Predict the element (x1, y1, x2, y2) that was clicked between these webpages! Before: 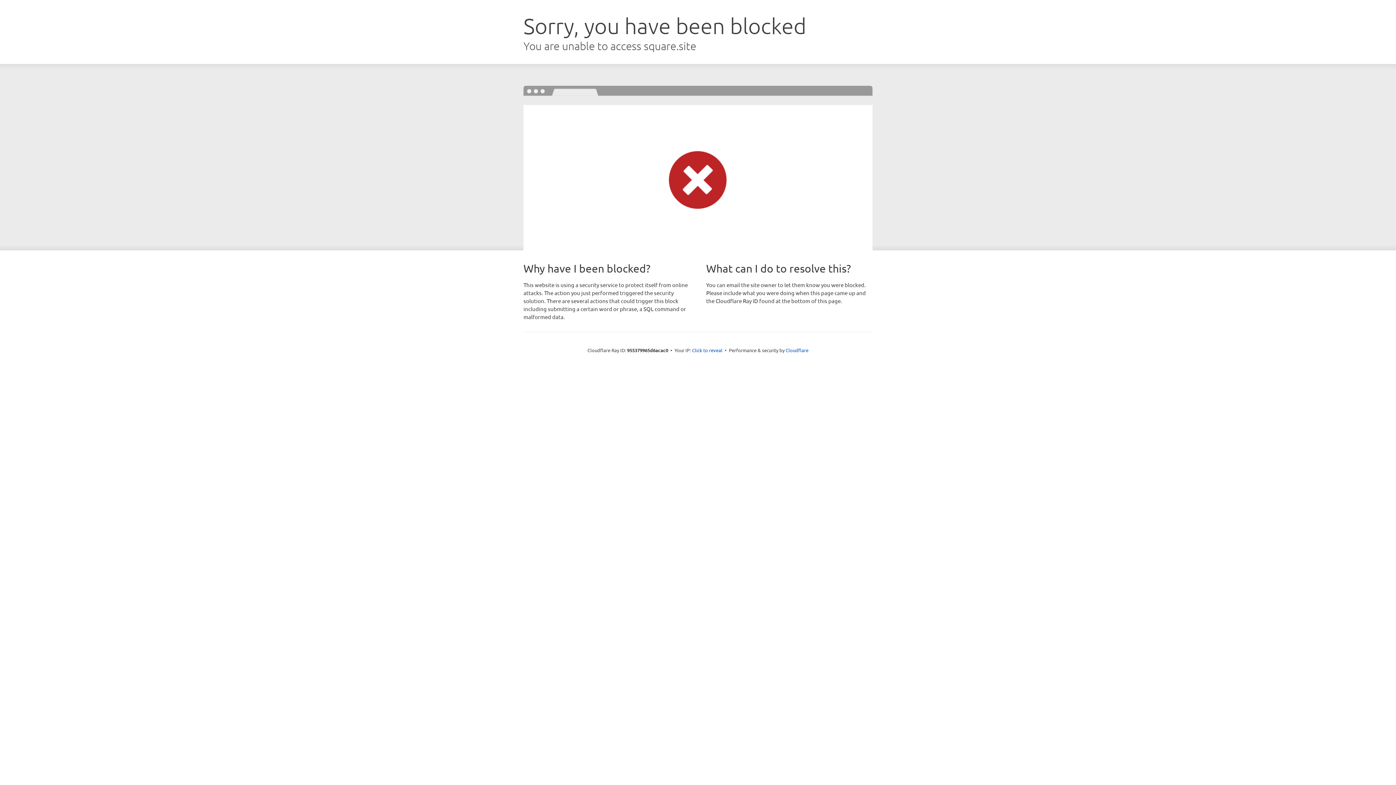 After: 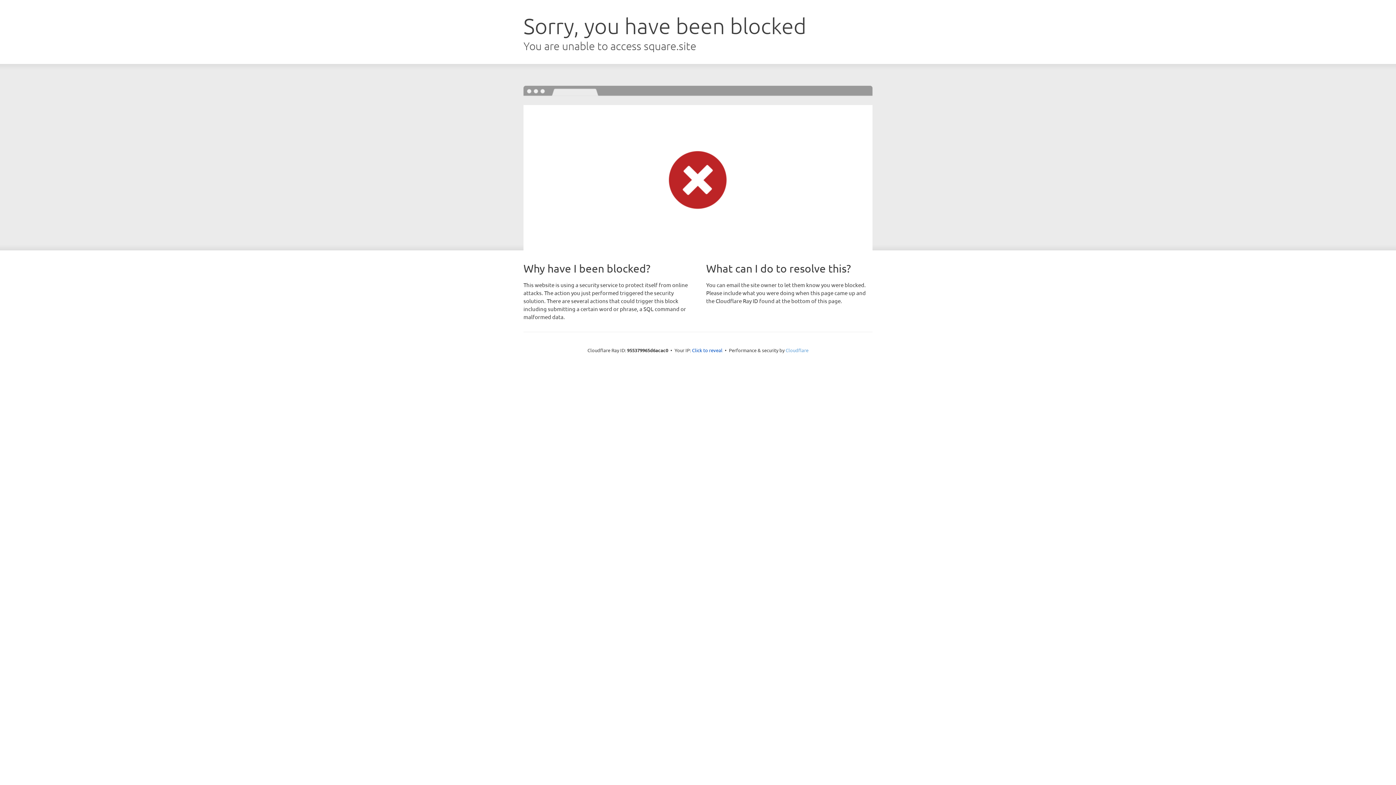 Action: bbox: (785, 347, 808, 353) label: Cloudflare